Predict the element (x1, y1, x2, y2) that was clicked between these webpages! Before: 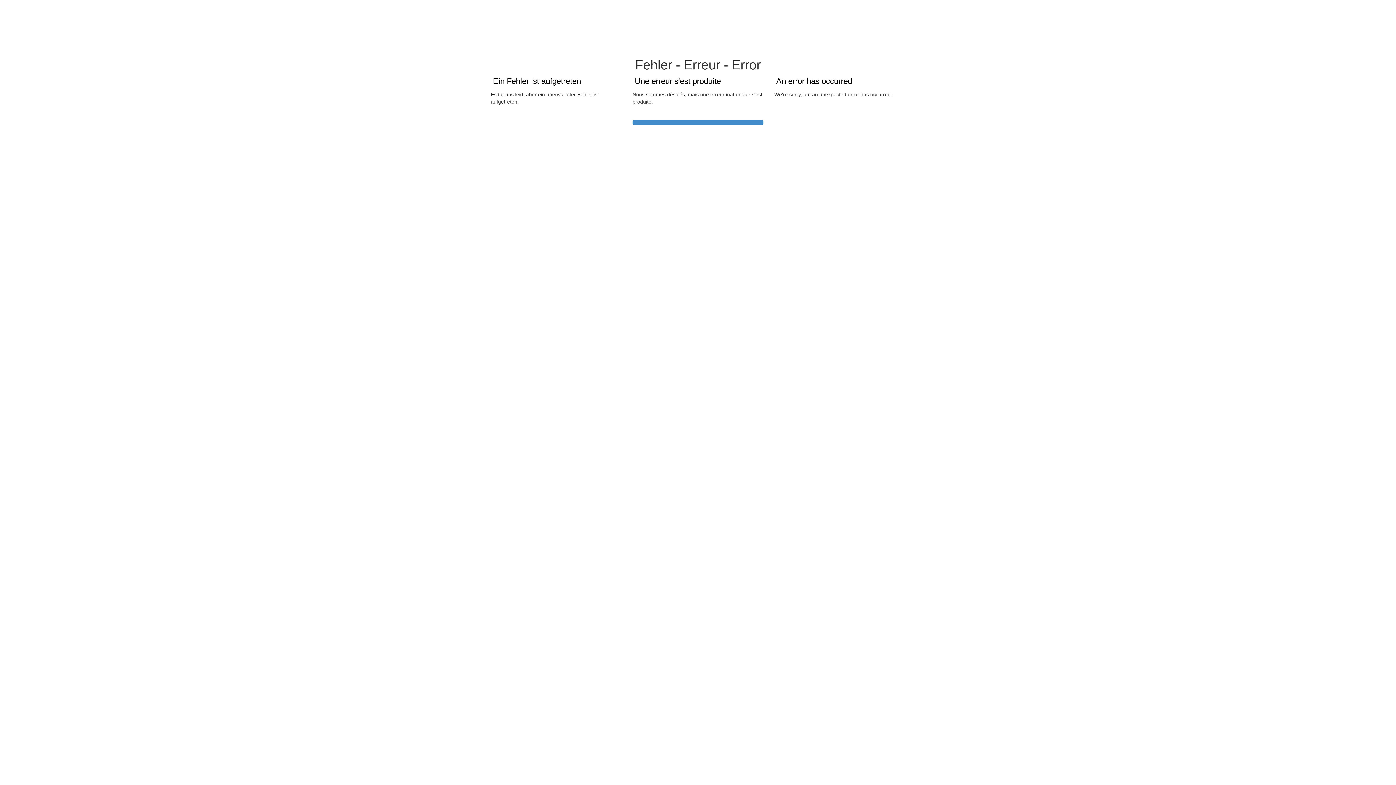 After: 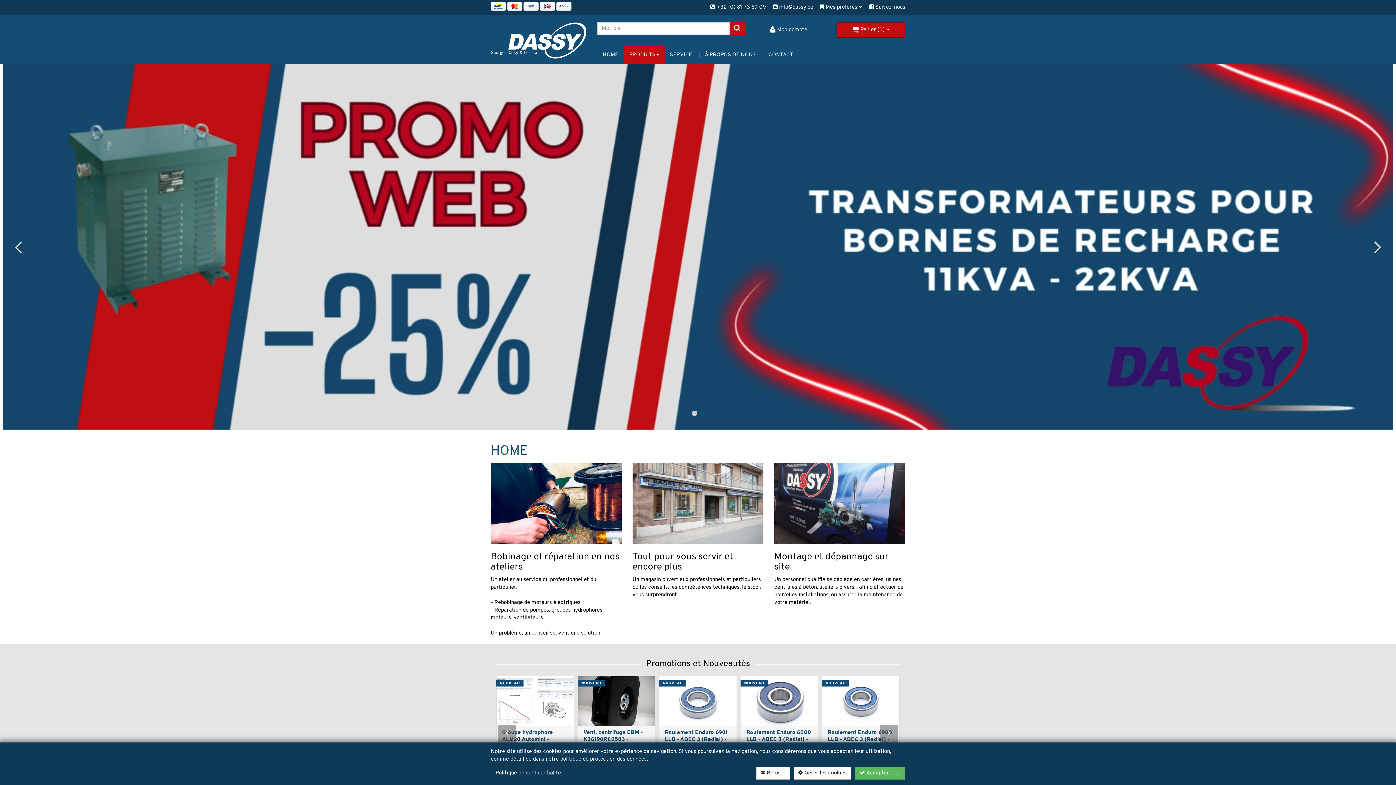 Action: bbox: (627, 0, 769, 50)